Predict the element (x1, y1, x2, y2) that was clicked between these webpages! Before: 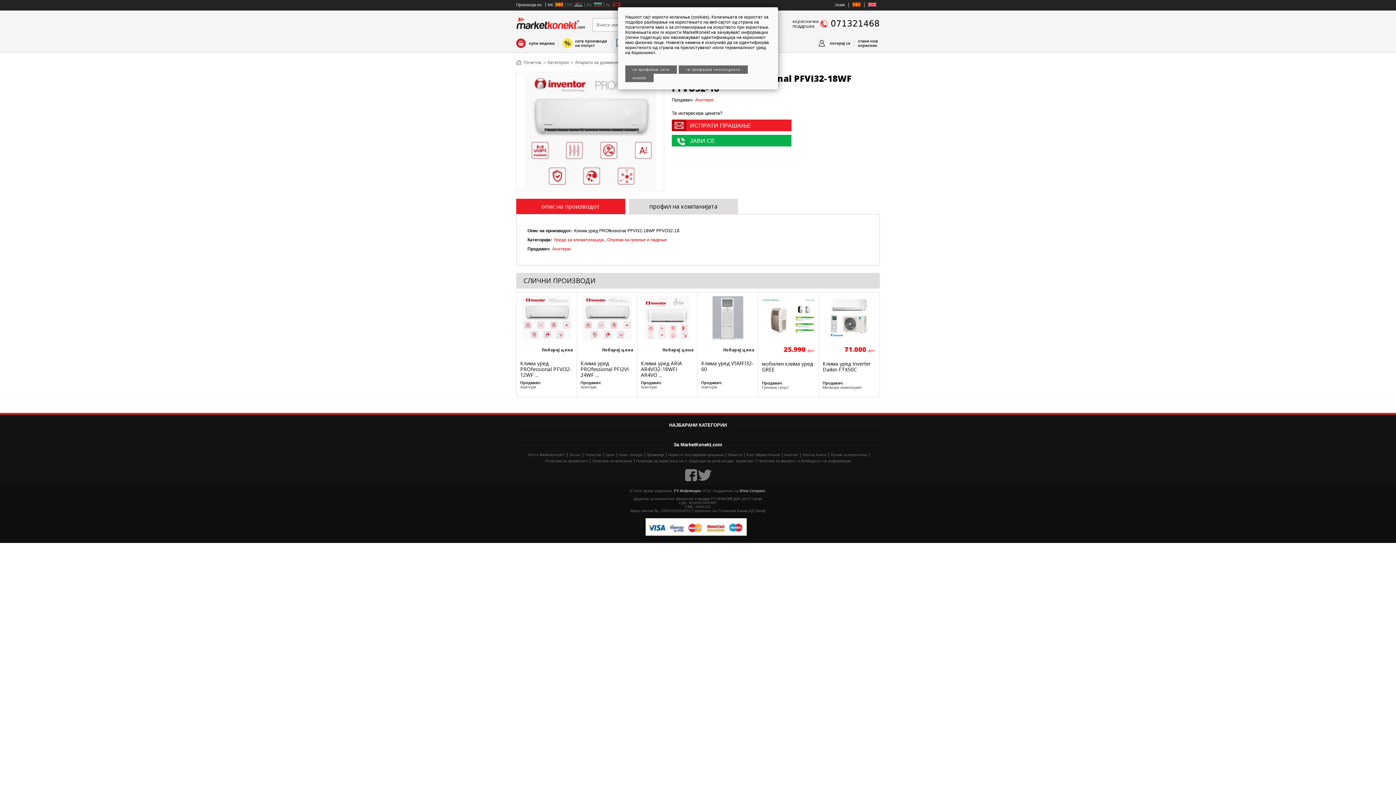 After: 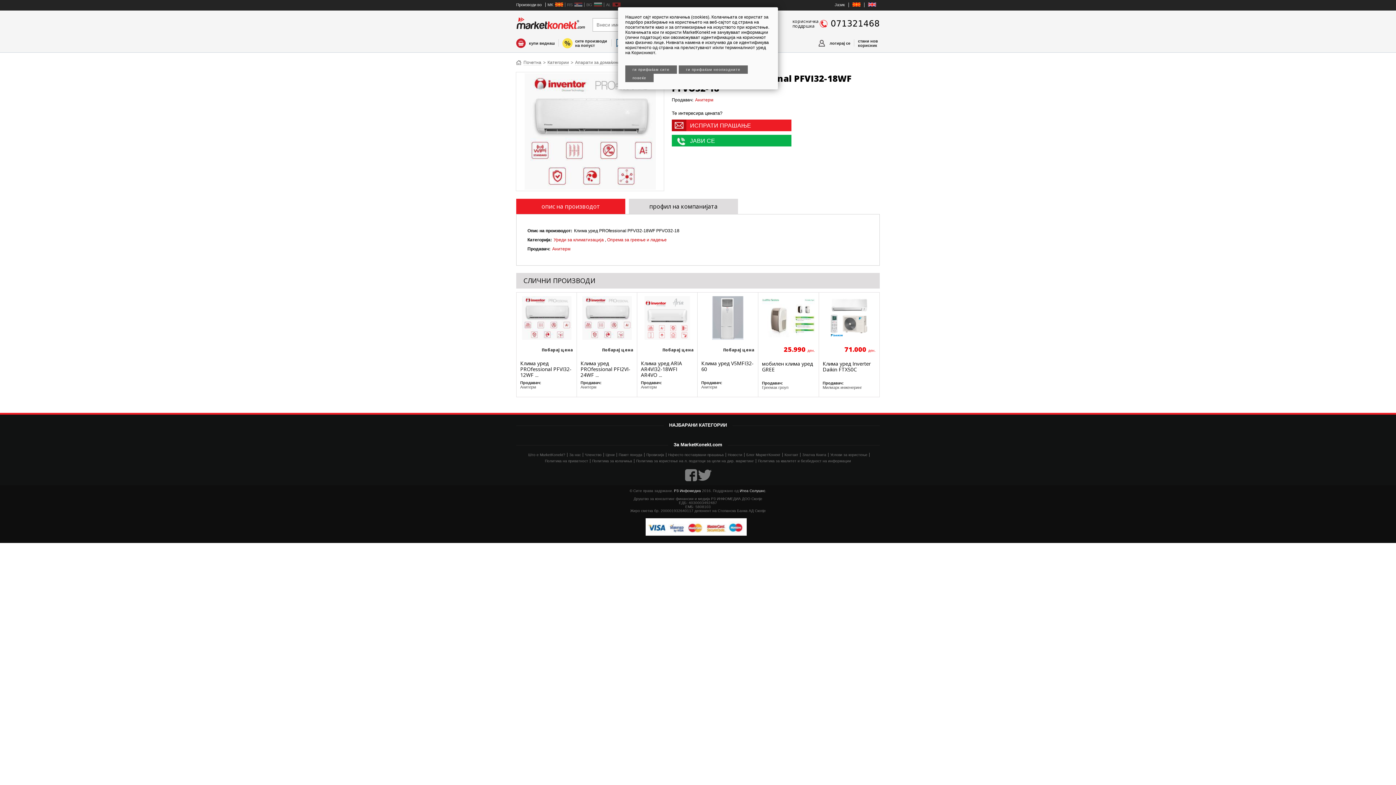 Action: bbox: (852, 2, 860, 7)